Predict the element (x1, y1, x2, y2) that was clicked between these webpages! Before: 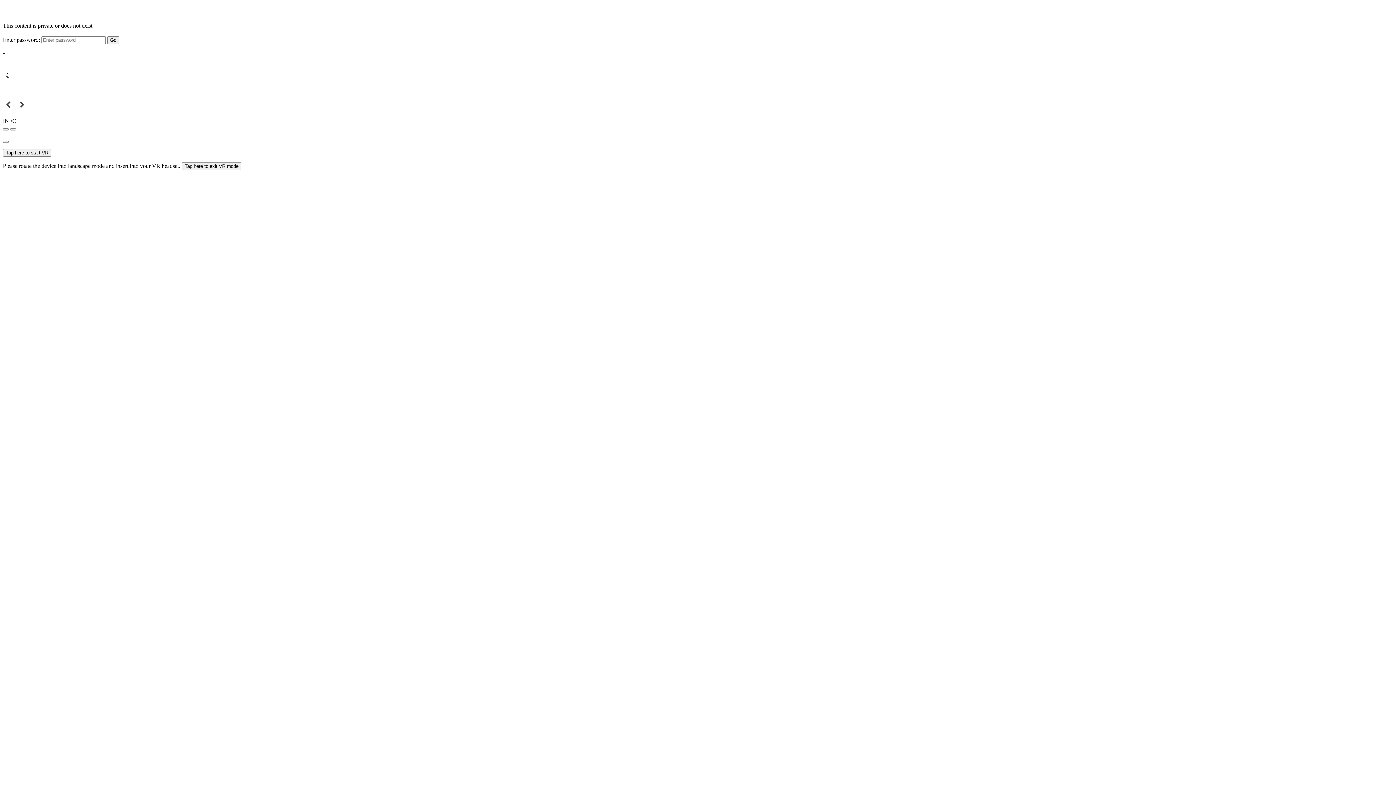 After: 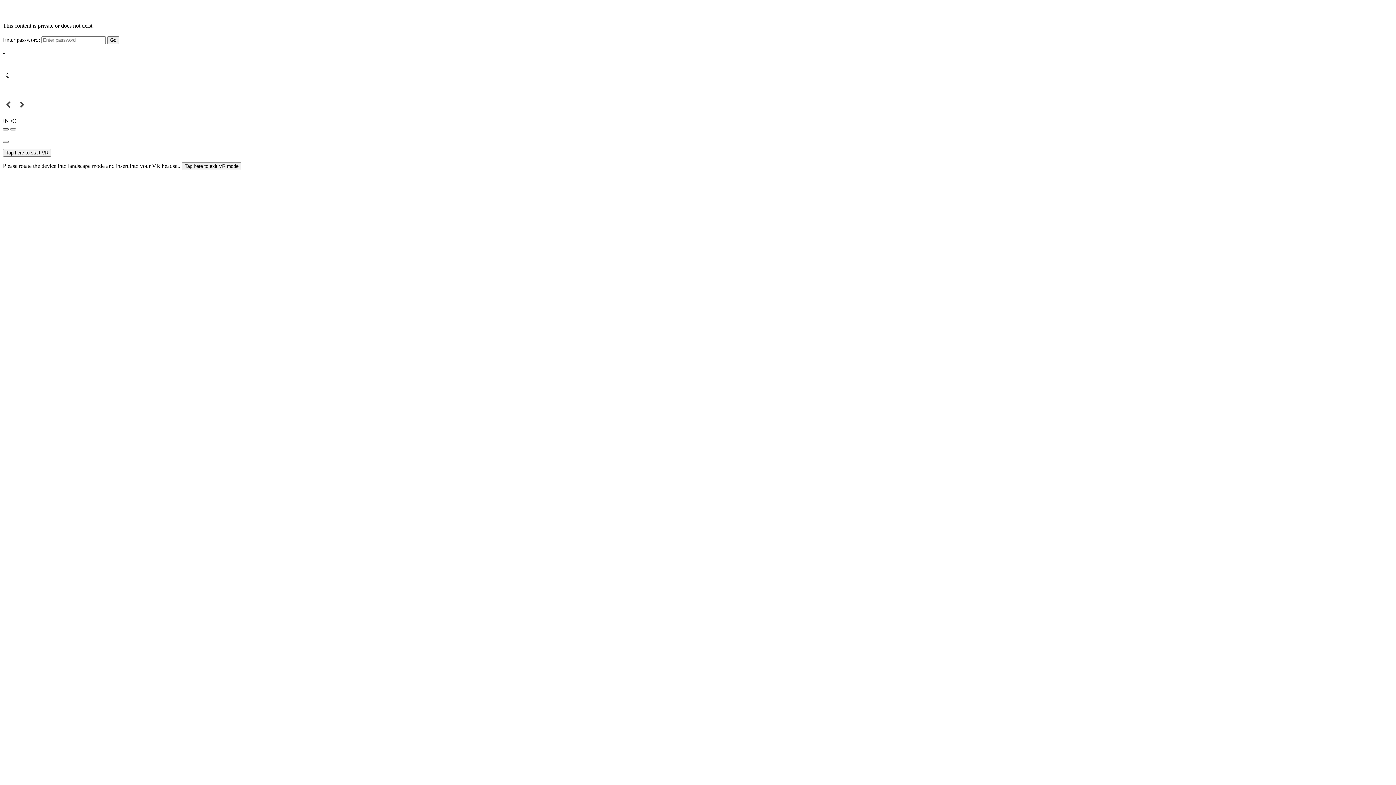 Action: bbox: (2, 128, 8, 130)